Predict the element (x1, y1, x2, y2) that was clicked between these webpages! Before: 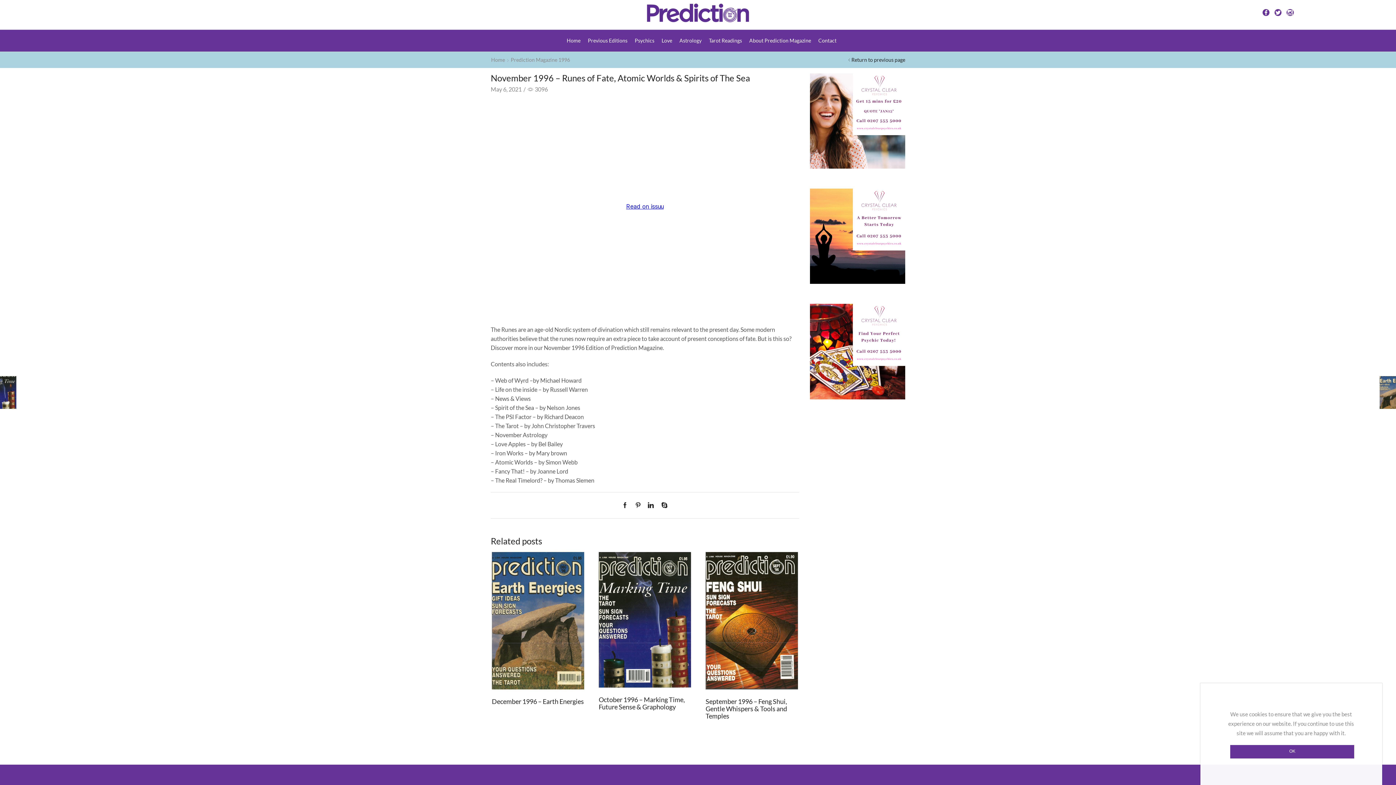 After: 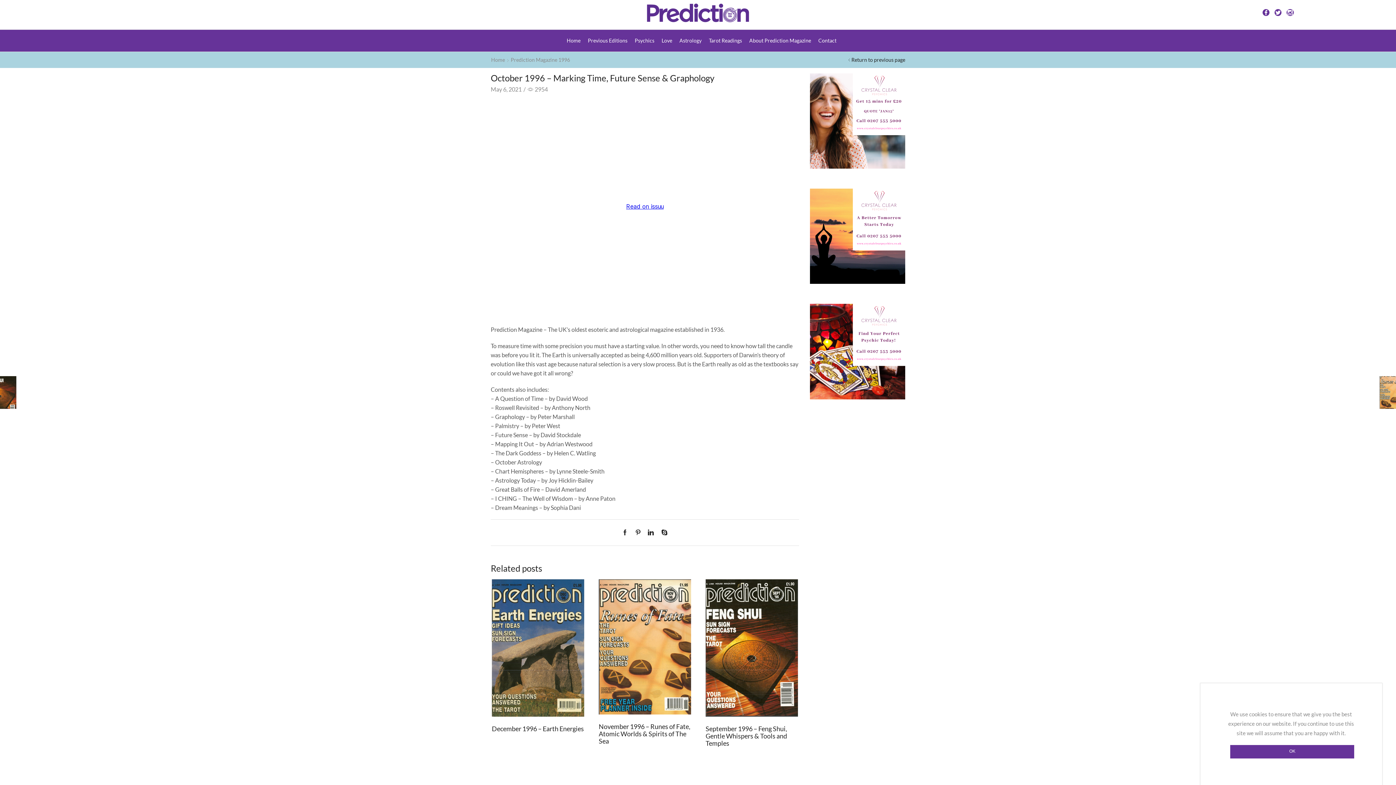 Action: bbox: (598, 552, 691, 688)